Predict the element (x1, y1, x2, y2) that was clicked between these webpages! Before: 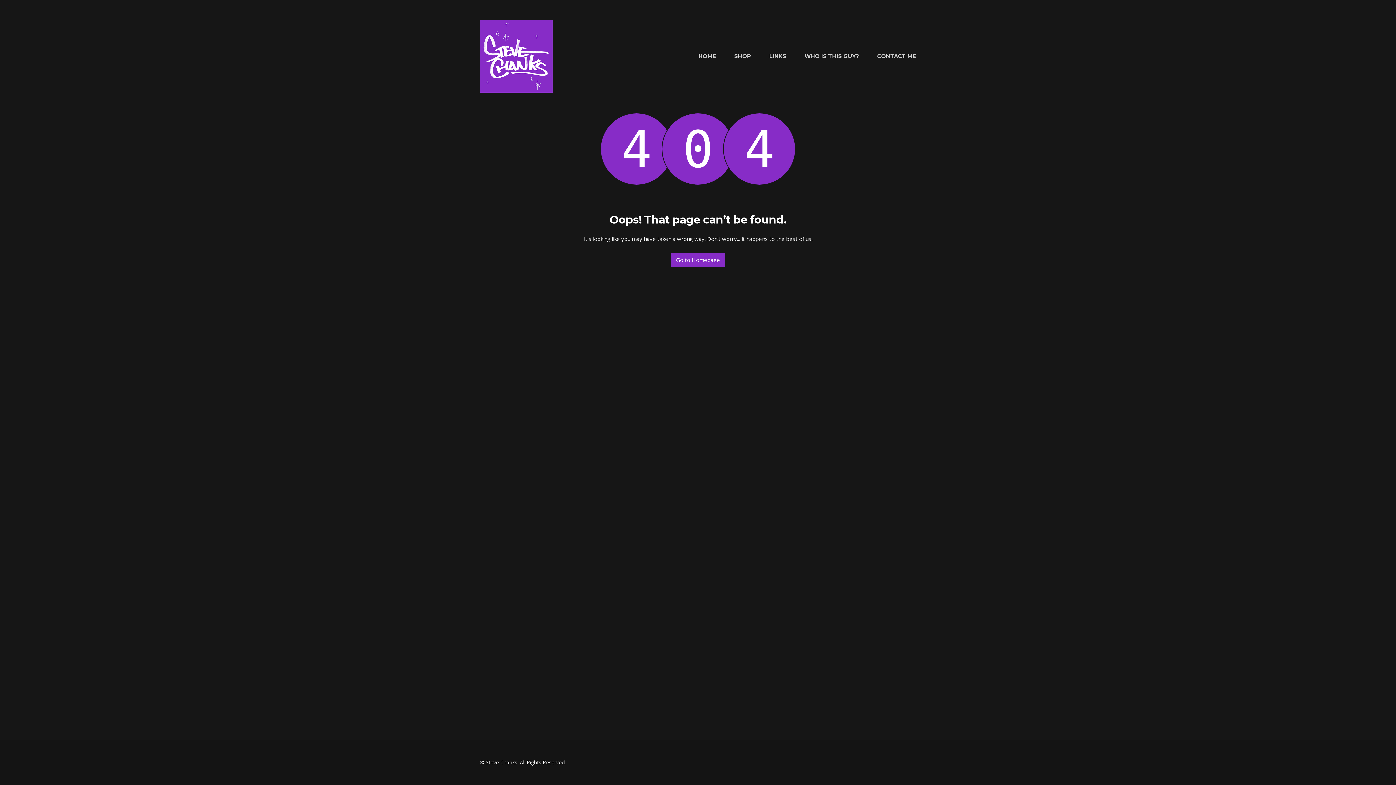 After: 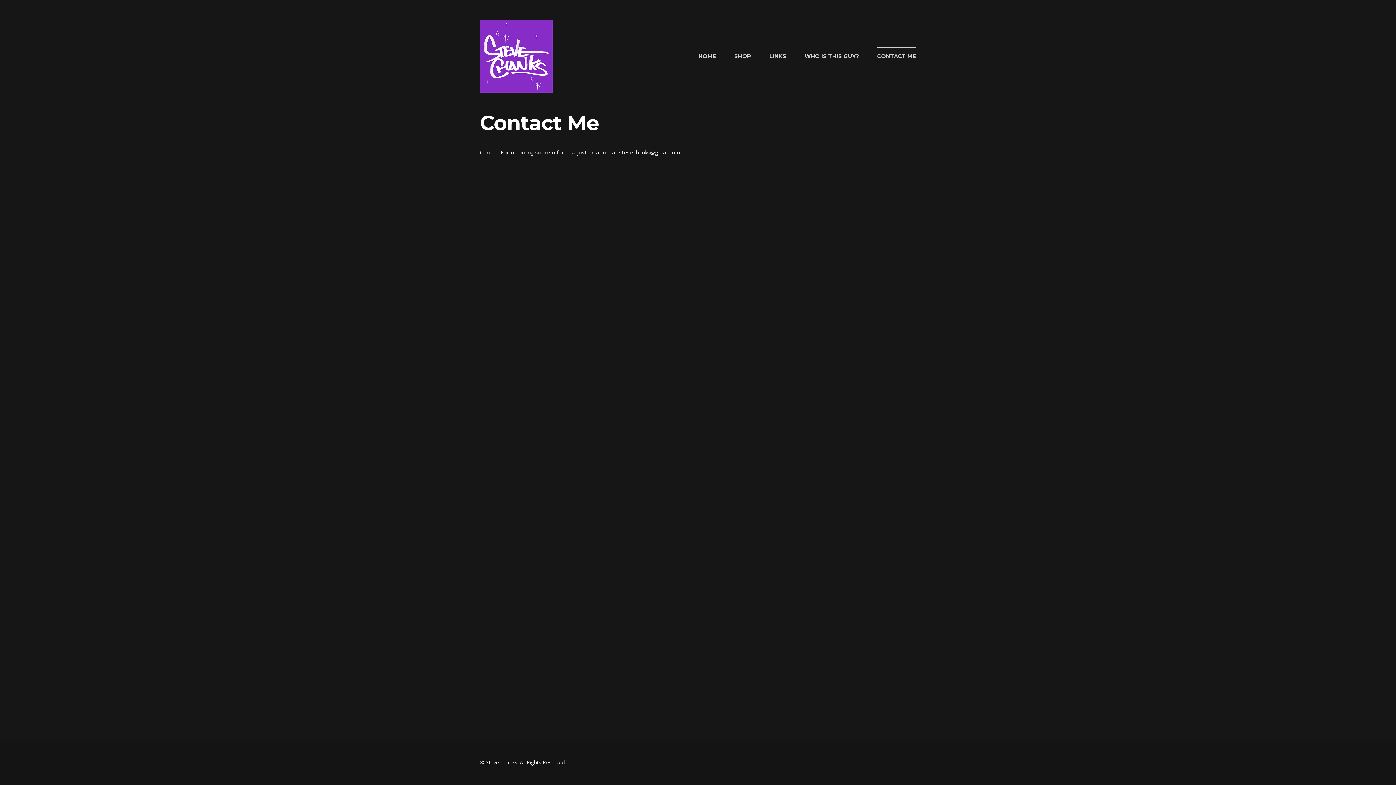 Action: bbox: (877, 49, 916, 63) label: CONTACT ME